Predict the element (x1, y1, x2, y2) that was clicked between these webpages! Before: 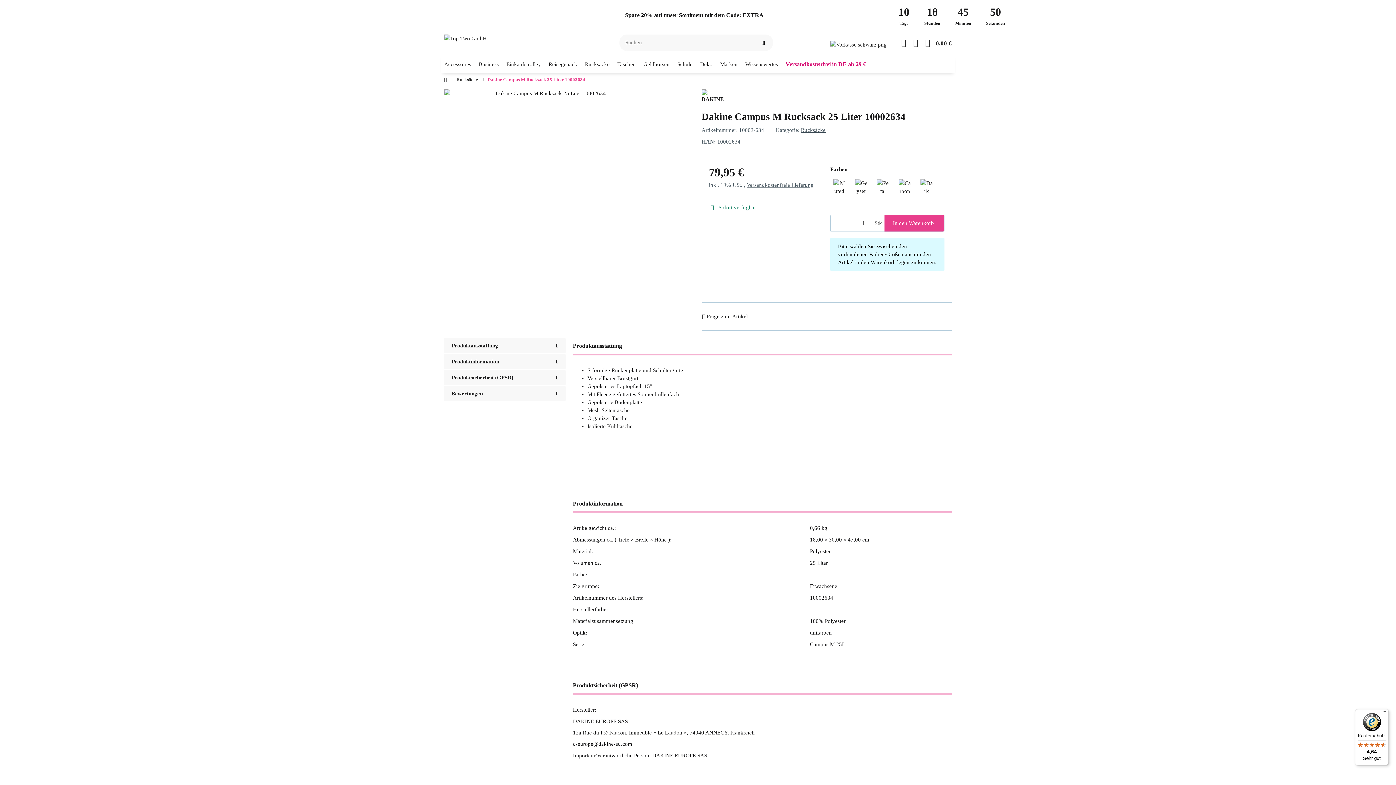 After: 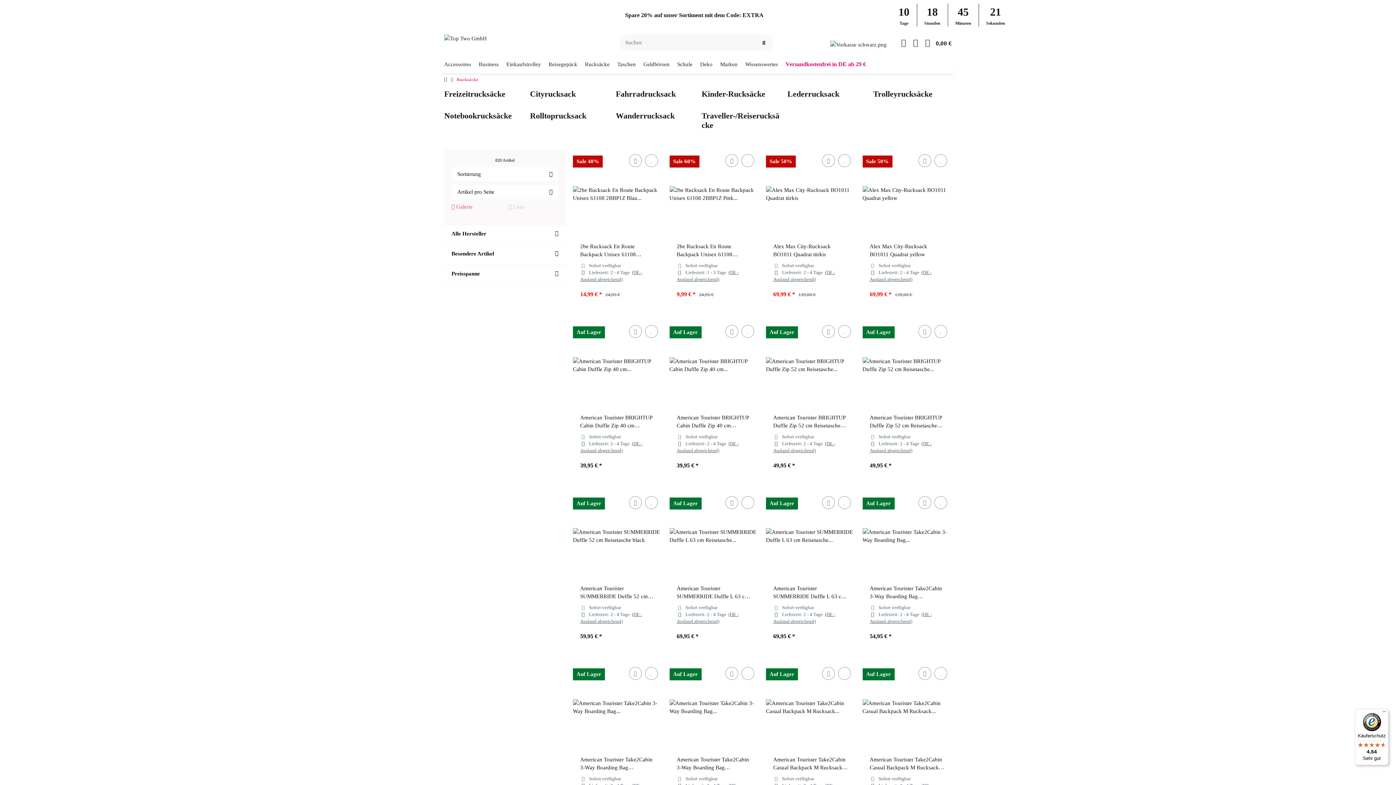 Action: bbox: (801, 127, 825, 133) label: Rucksäcke